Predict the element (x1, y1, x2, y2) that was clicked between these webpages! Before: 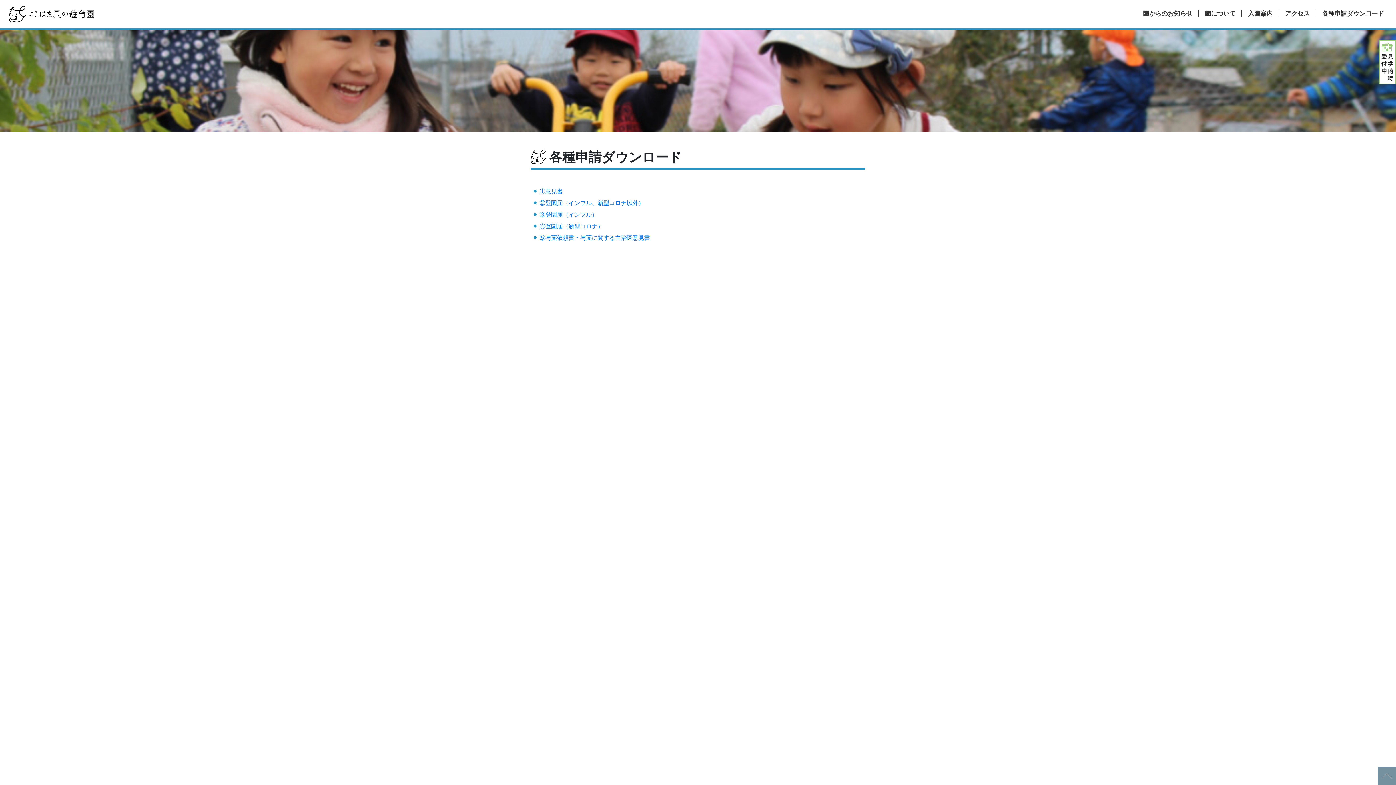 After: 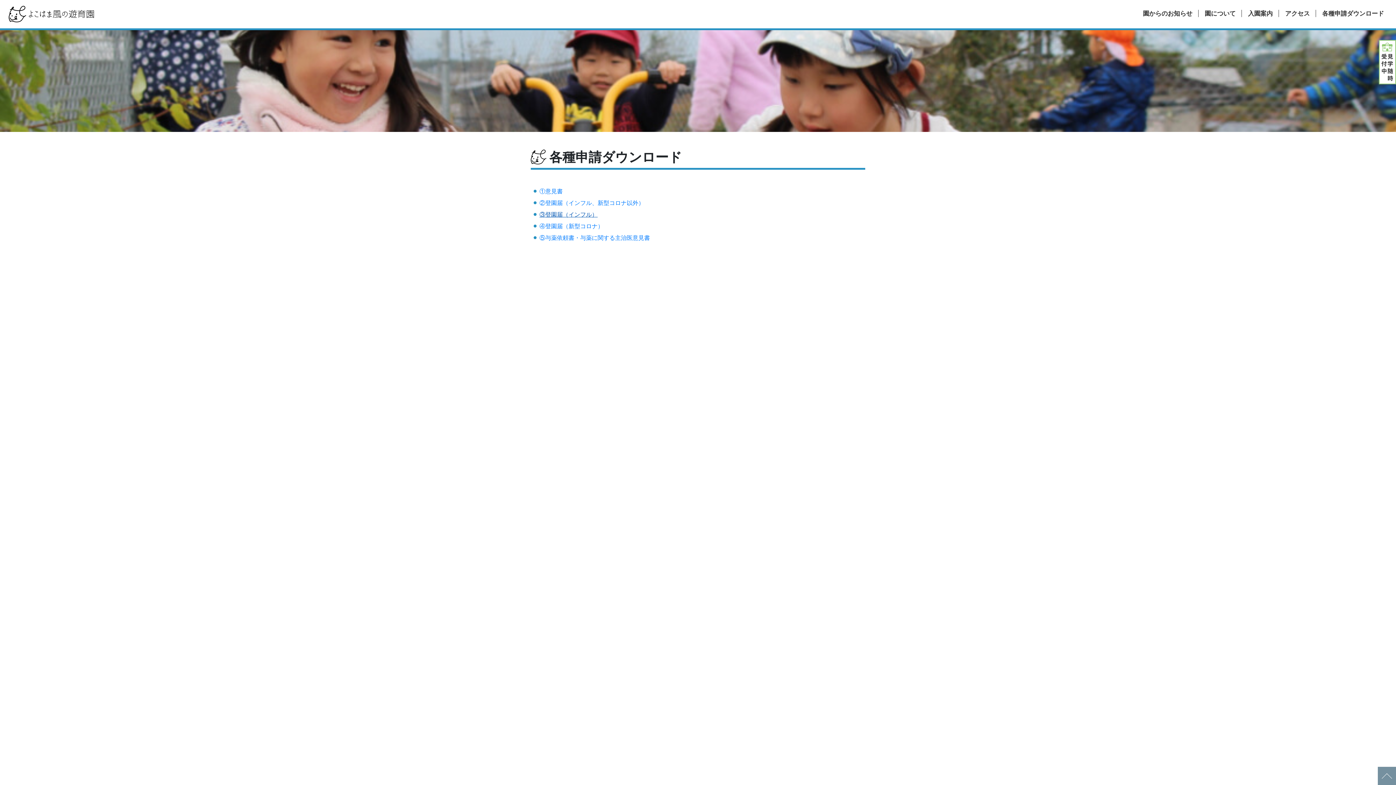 Action: bbox: (539, 211, 597, 217) label: ③登園届（インフル）